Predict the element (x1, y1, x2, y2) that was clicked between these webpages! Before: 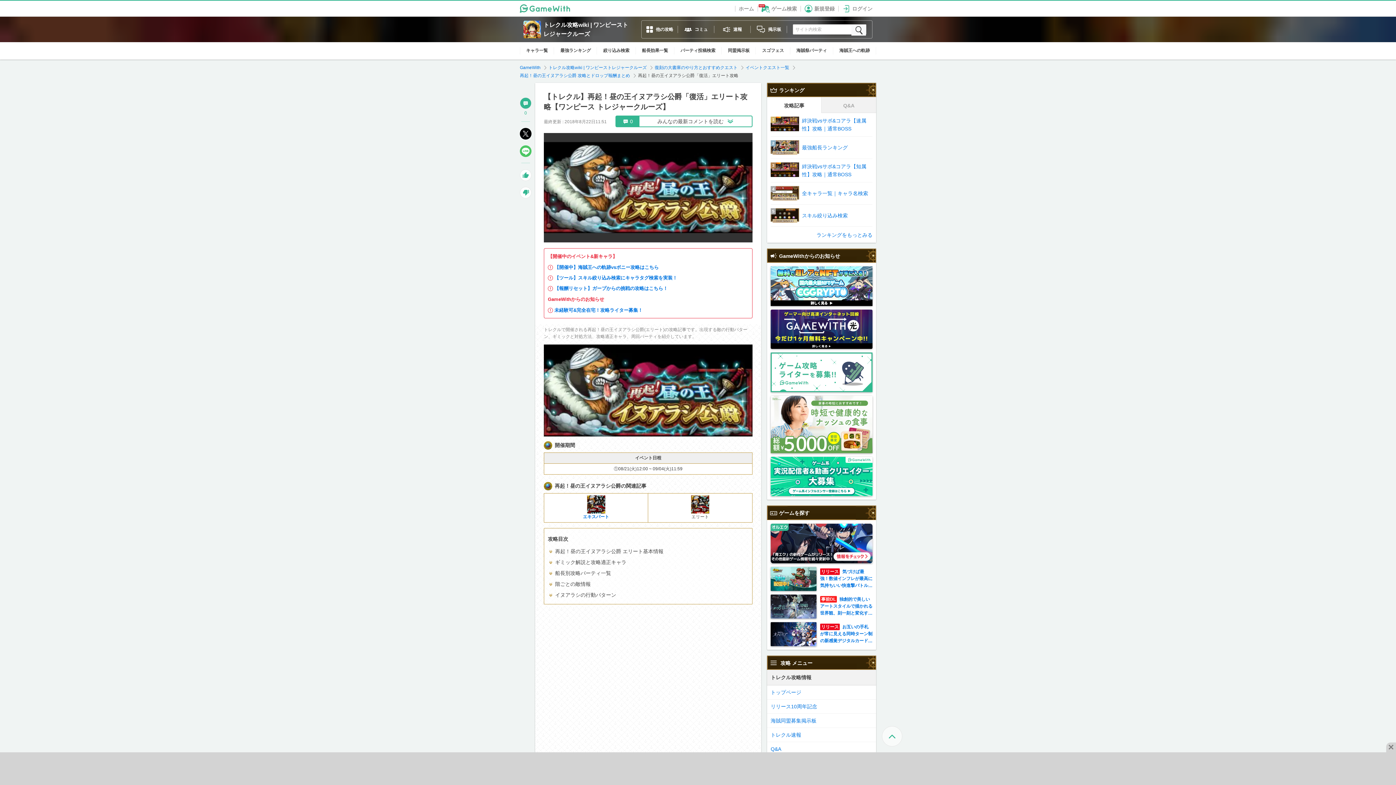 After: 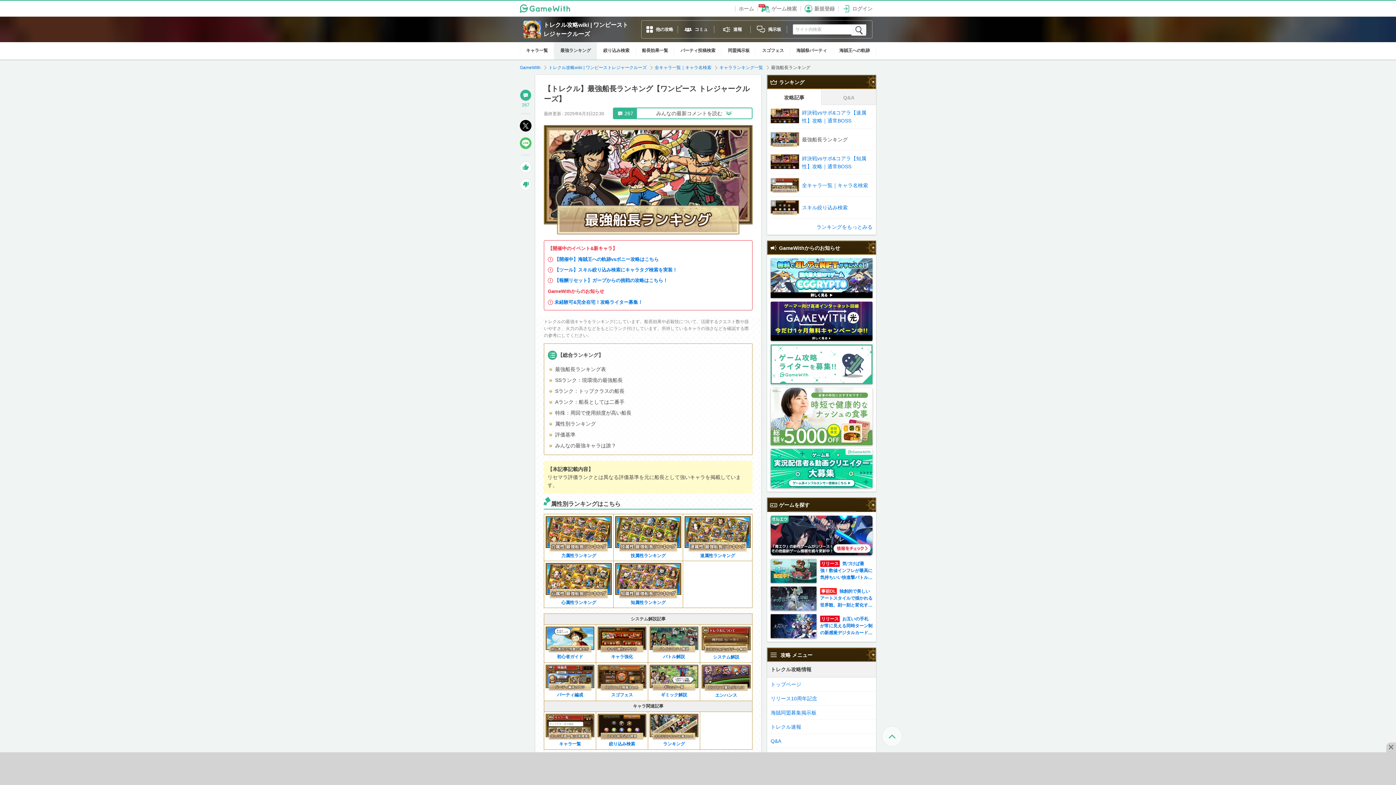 Action: label: 	最強船長ランキング	
2 bbox: (770, 136, 872, 158)